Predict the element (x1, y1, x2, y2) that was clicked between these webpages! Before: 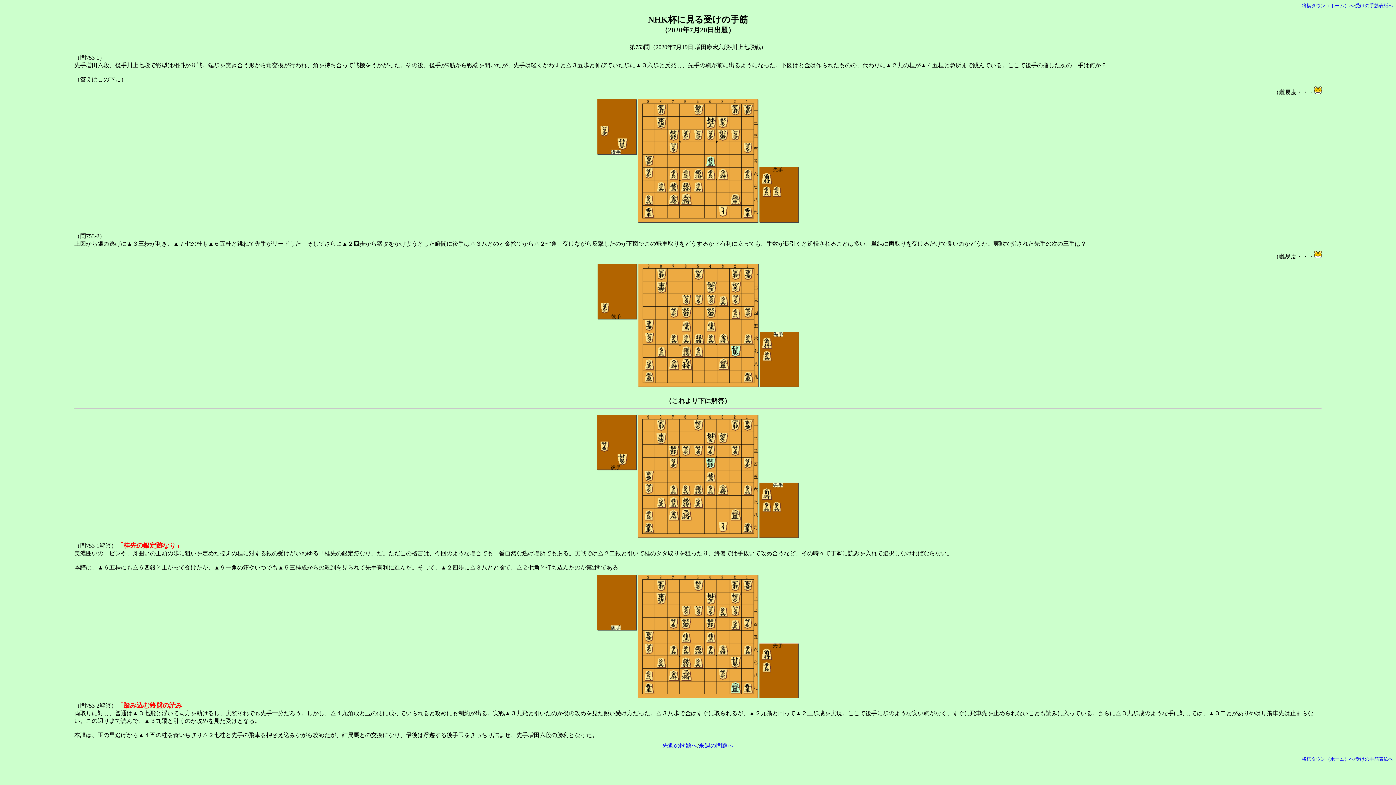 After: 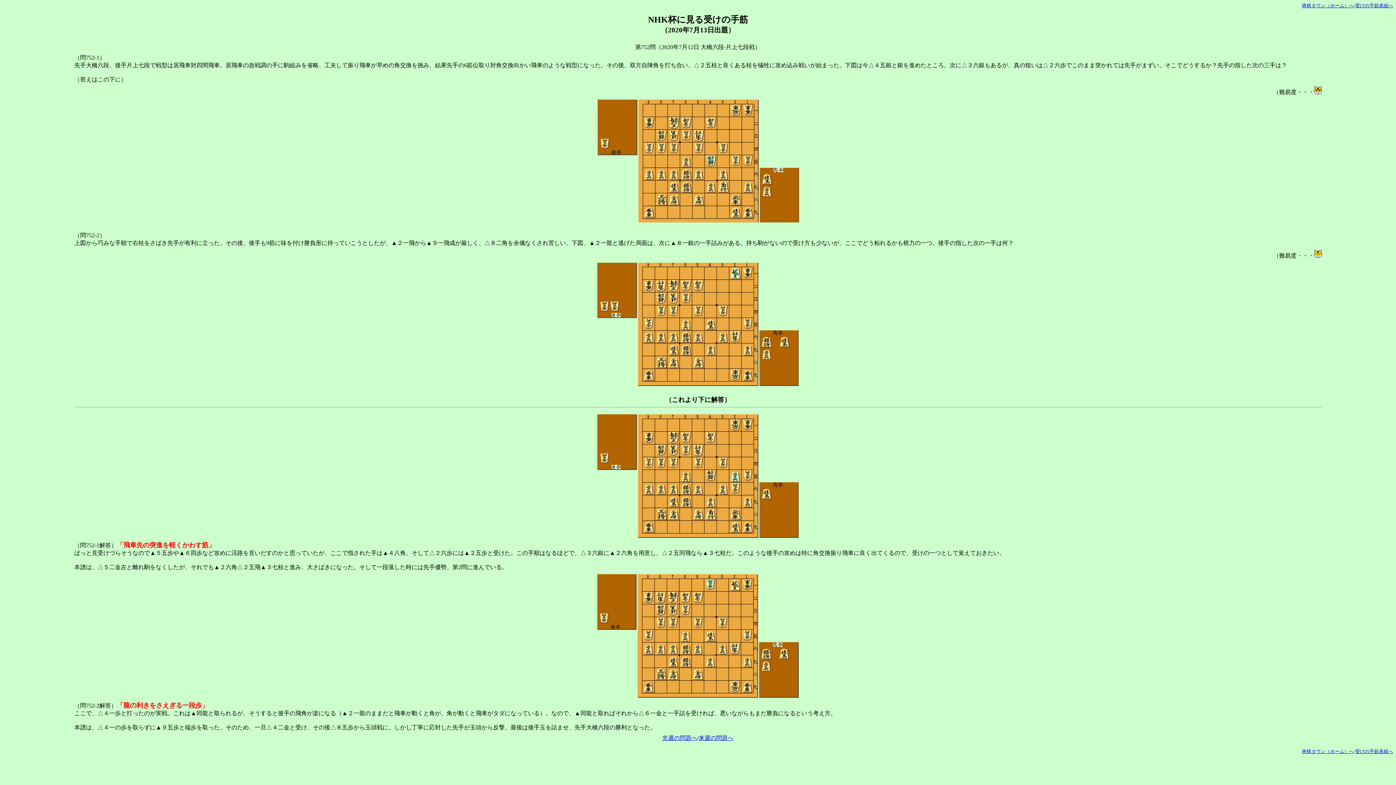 Action: label: 先週の問題へ bbox: (662, 742, 697, 749)